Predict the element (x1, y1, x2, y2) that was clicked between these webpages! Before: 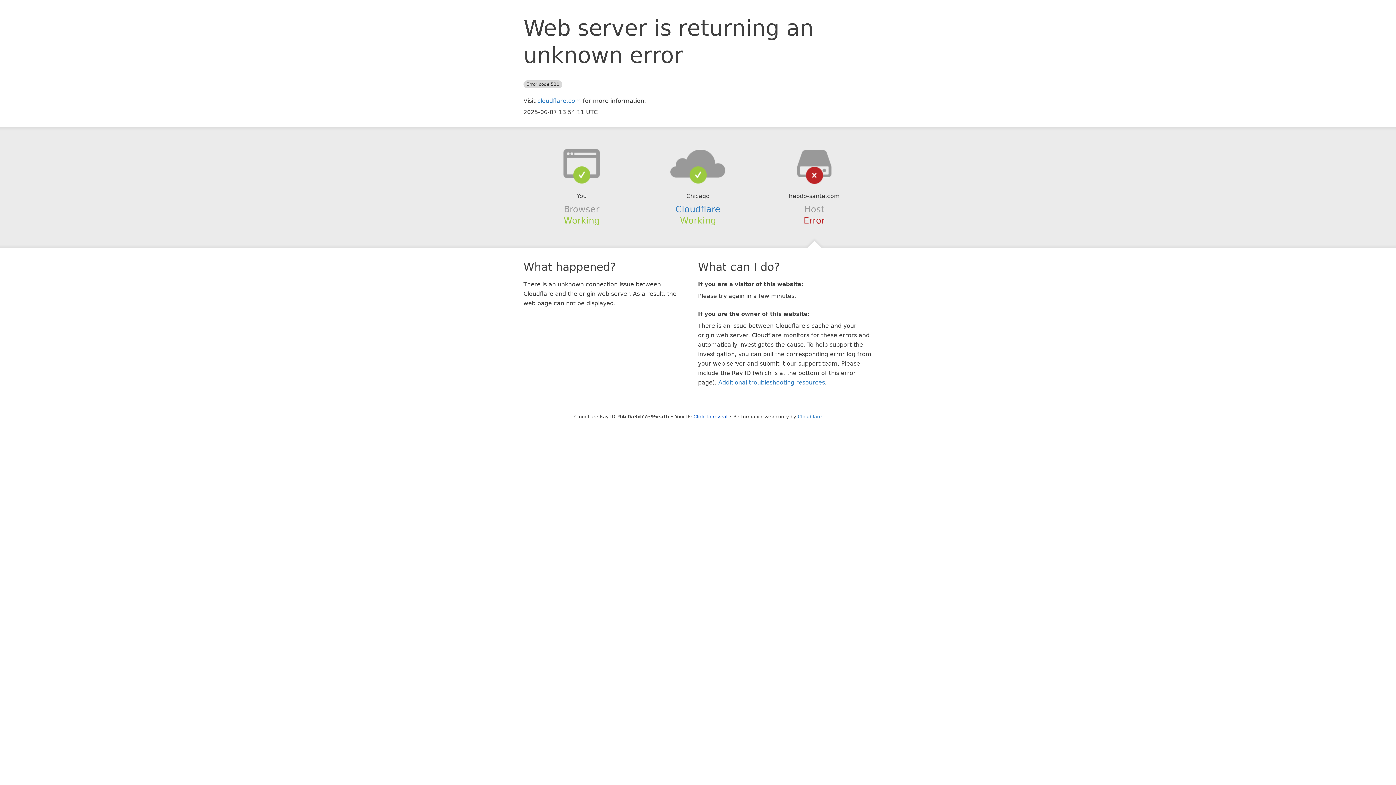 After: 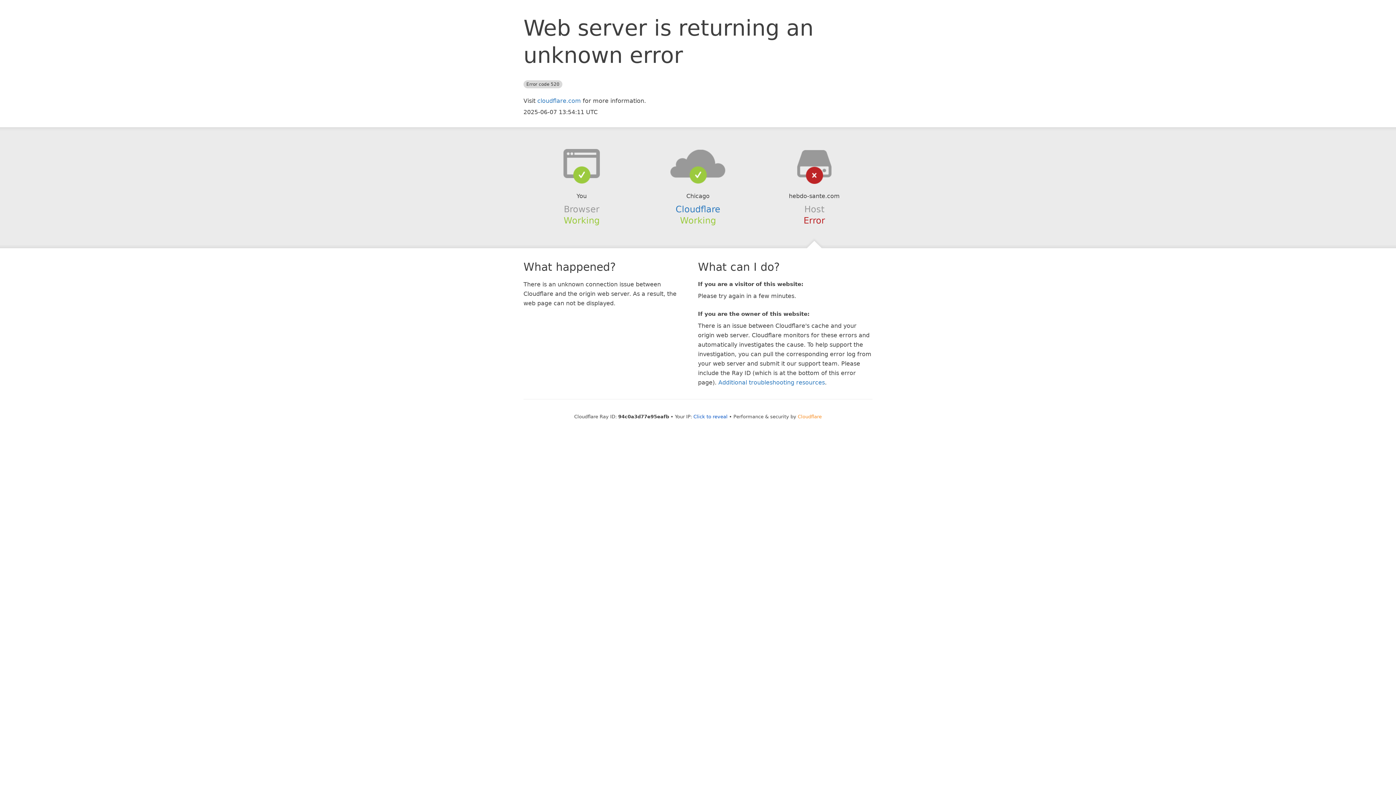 Action: label: Cloudflare bbox: (798, 414, 822, 419)